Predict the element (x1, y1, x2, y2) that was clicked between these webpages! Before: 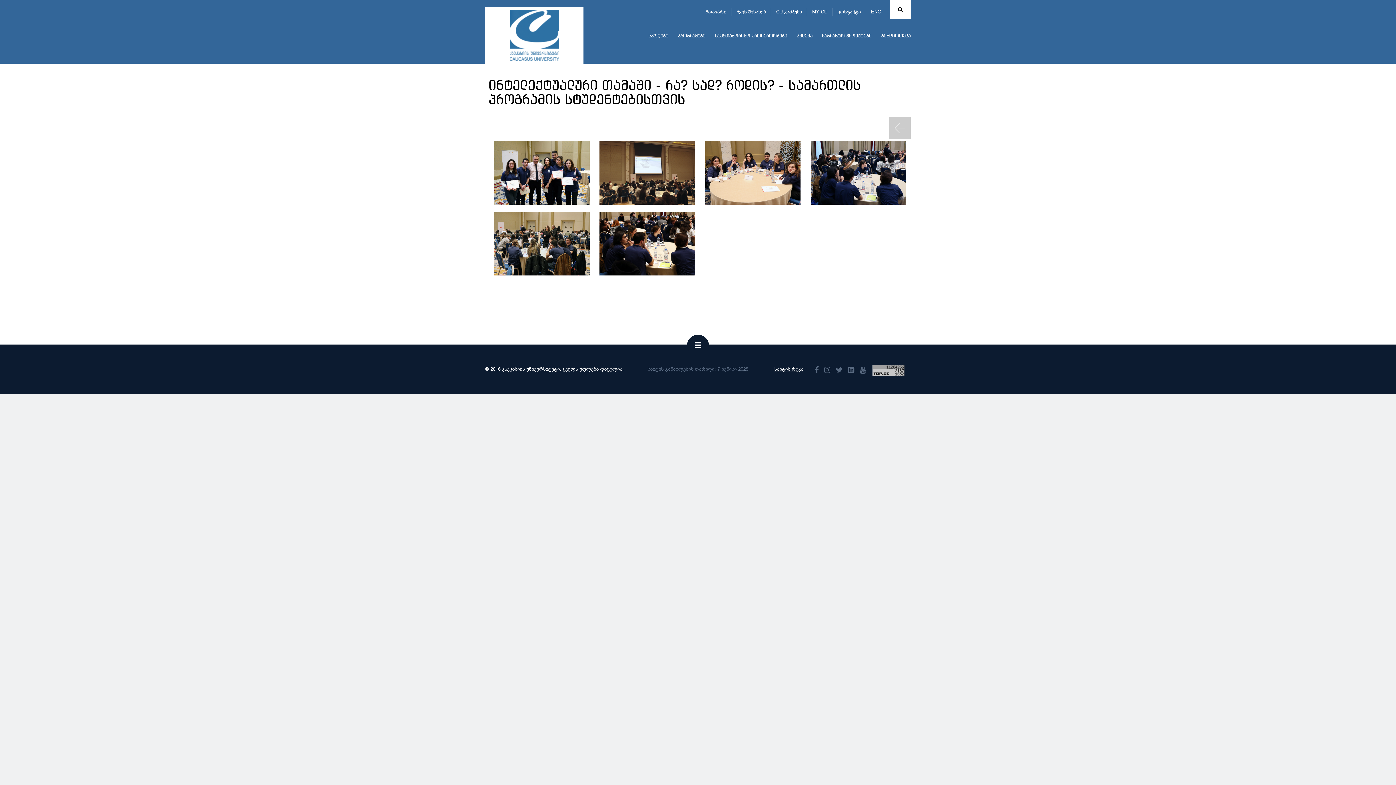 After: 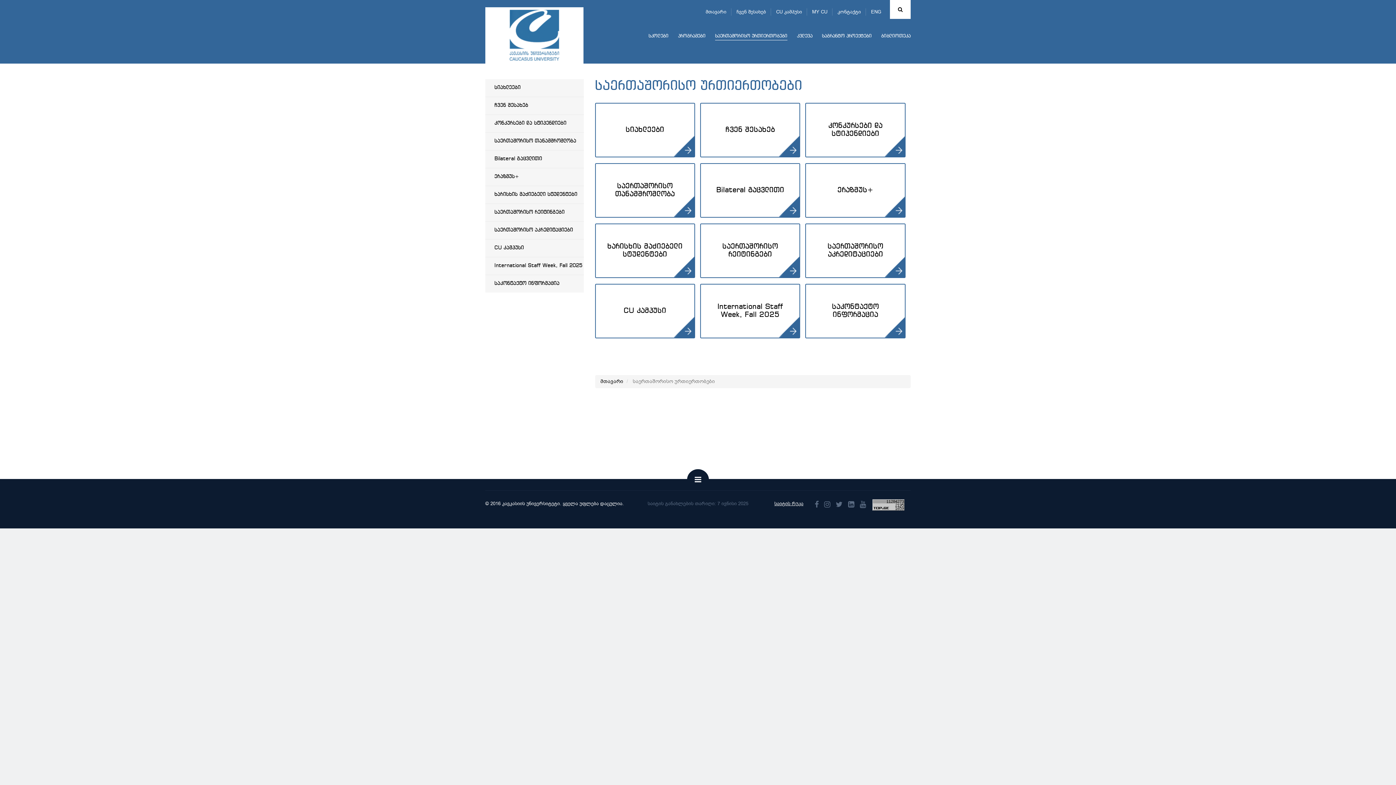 Action: label: საერთაშორისო ურთიერთობები bbox: (715, 32, 787, 40)